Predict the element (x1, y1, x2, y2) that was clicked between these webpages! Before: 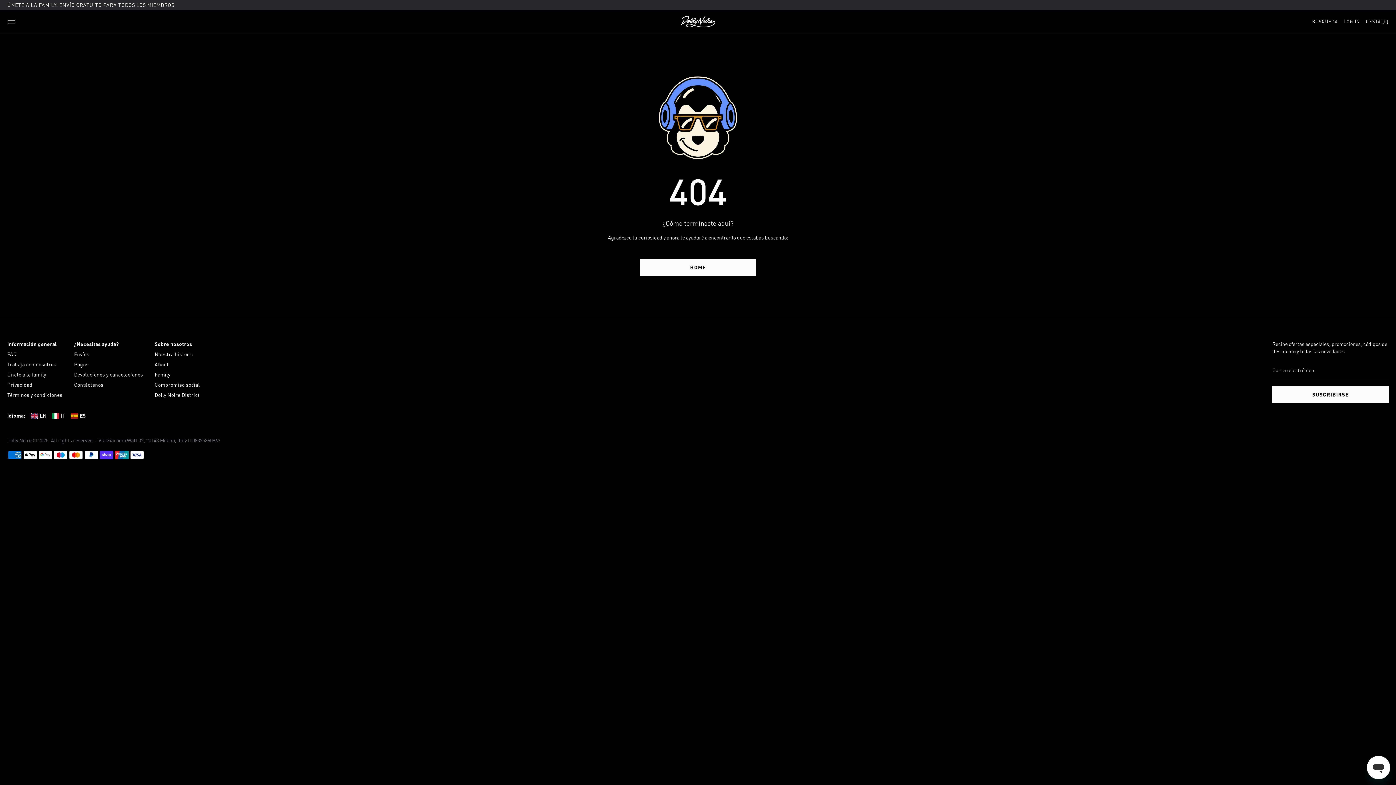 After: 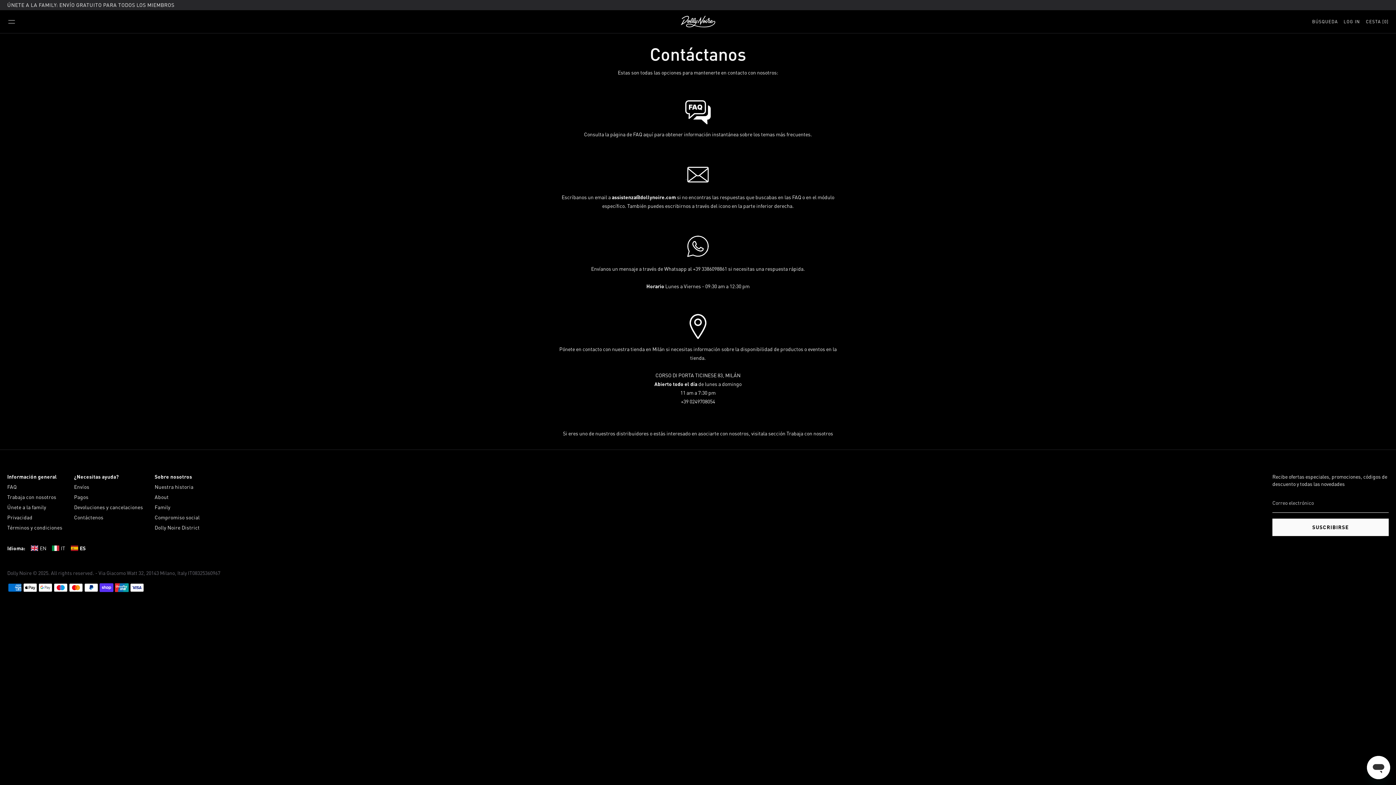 Action: label: Contáctenos bbox: (74, 381, 143, 388)